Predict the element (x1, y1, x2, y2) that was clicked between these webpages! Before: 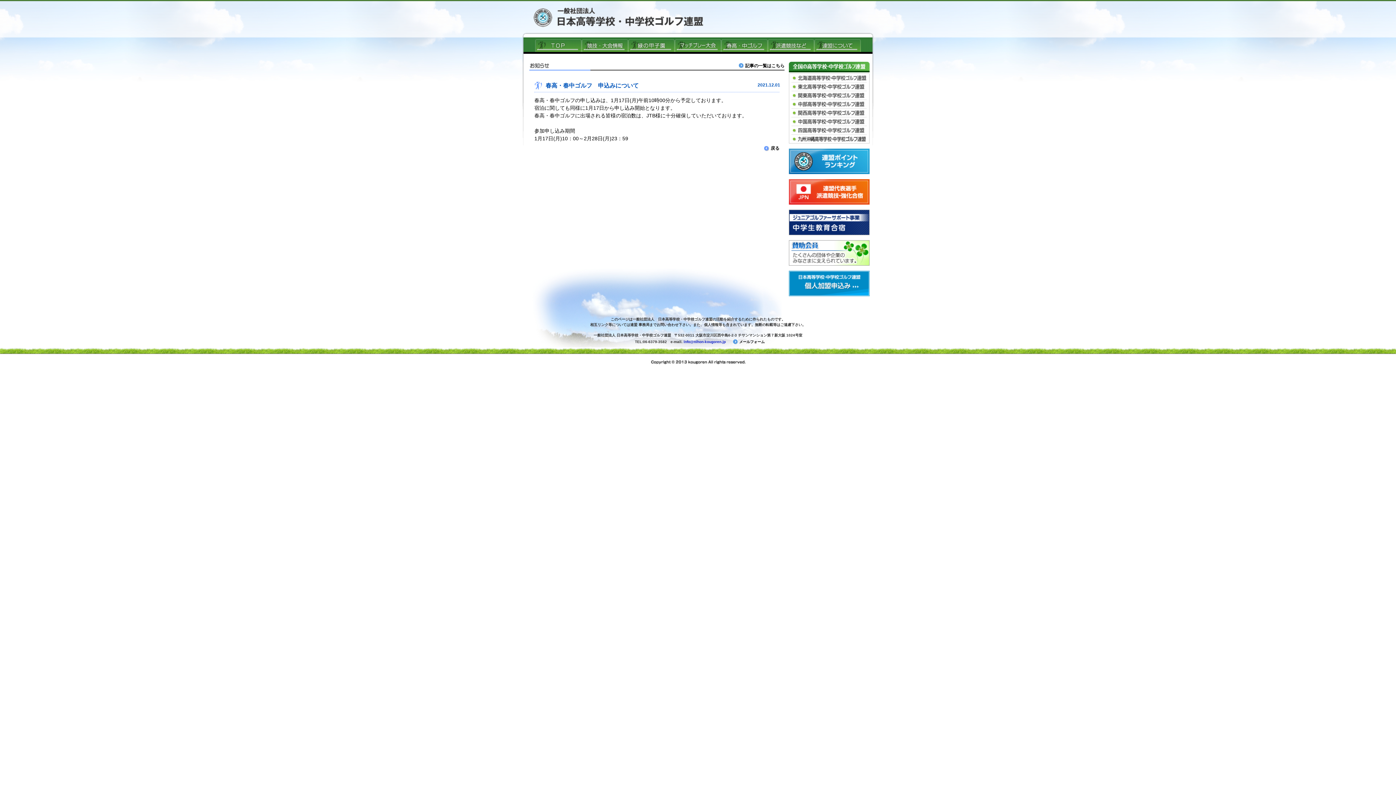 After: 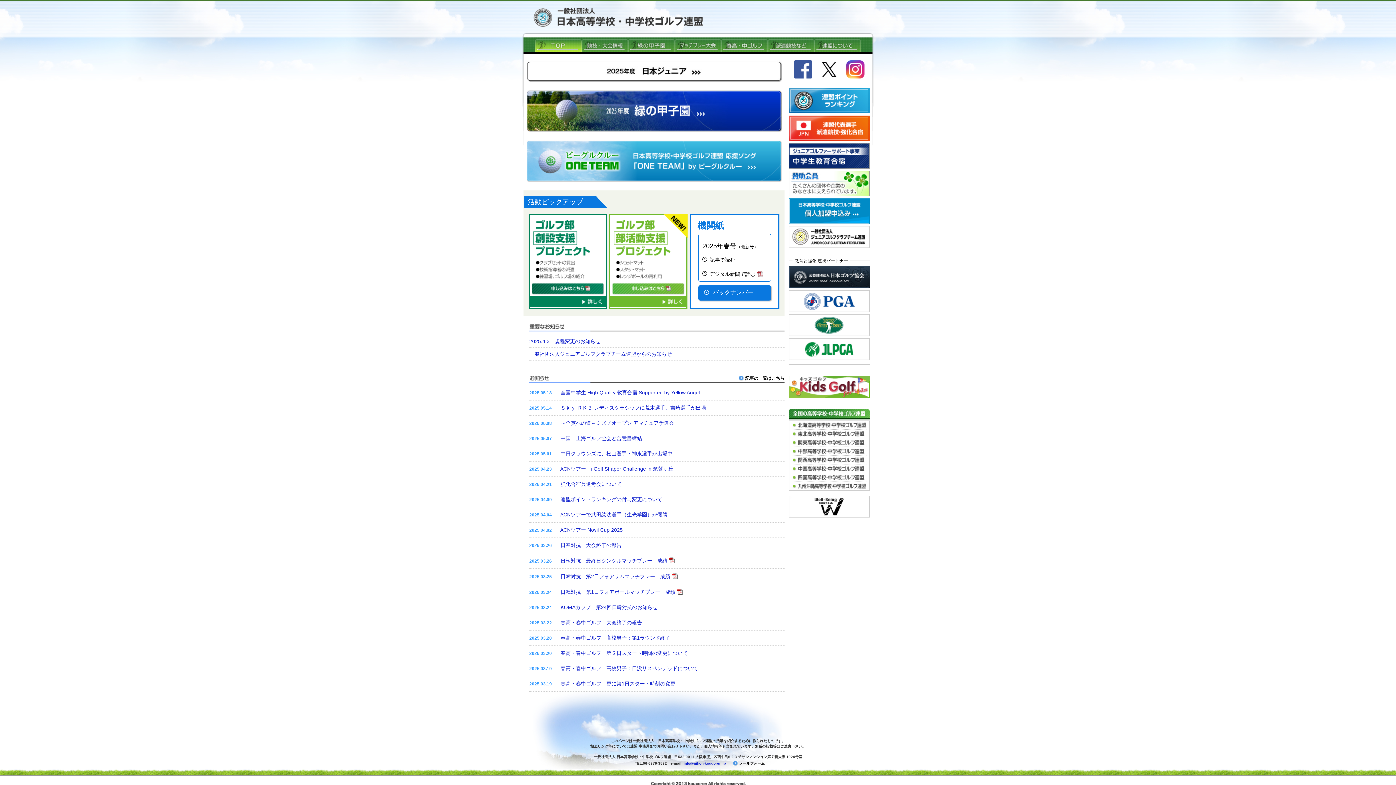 Action: bbox: (535, 37, 581, 53) label: ＴＯＰ